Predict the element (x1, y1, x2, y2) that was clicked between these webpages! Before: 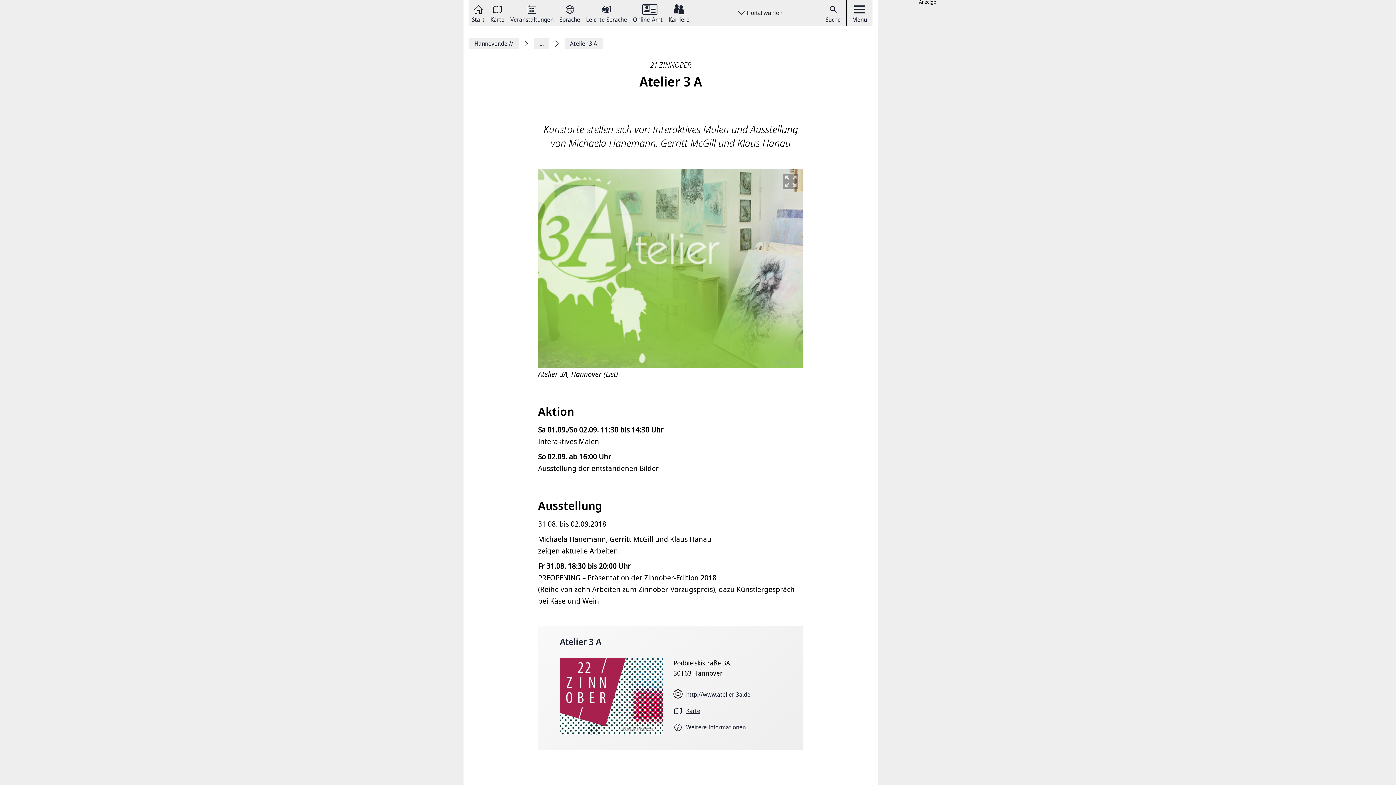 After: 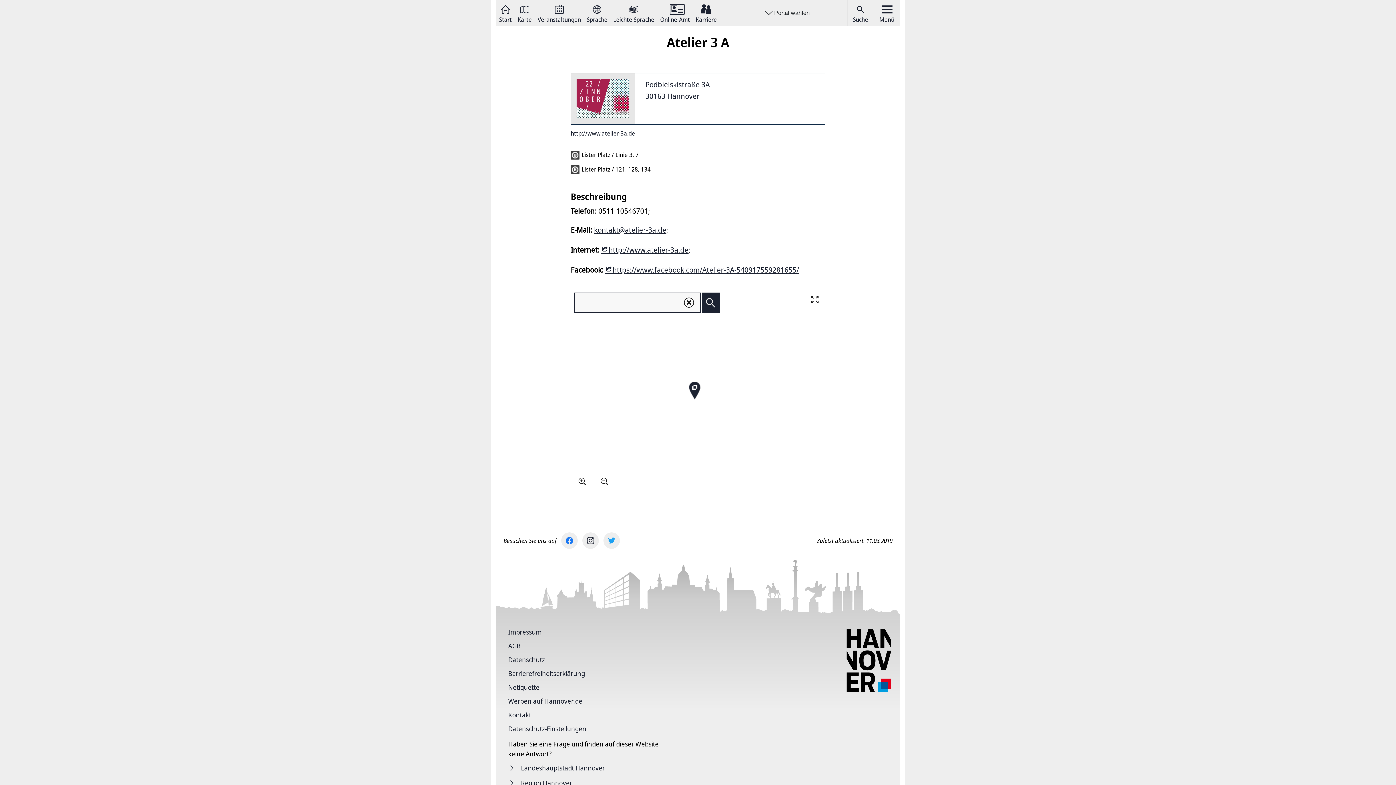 Action: label: Karte bbox: (673, 706, 760, 715)